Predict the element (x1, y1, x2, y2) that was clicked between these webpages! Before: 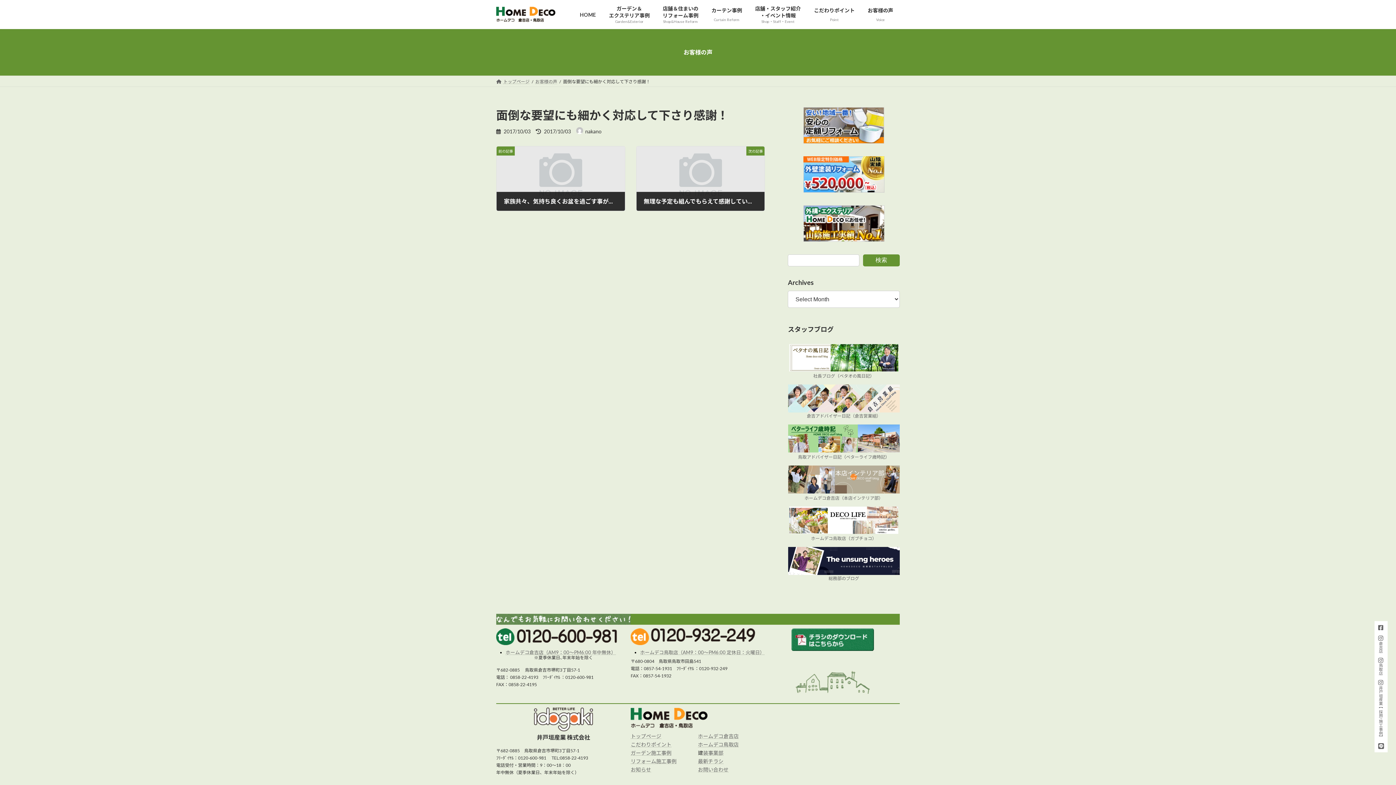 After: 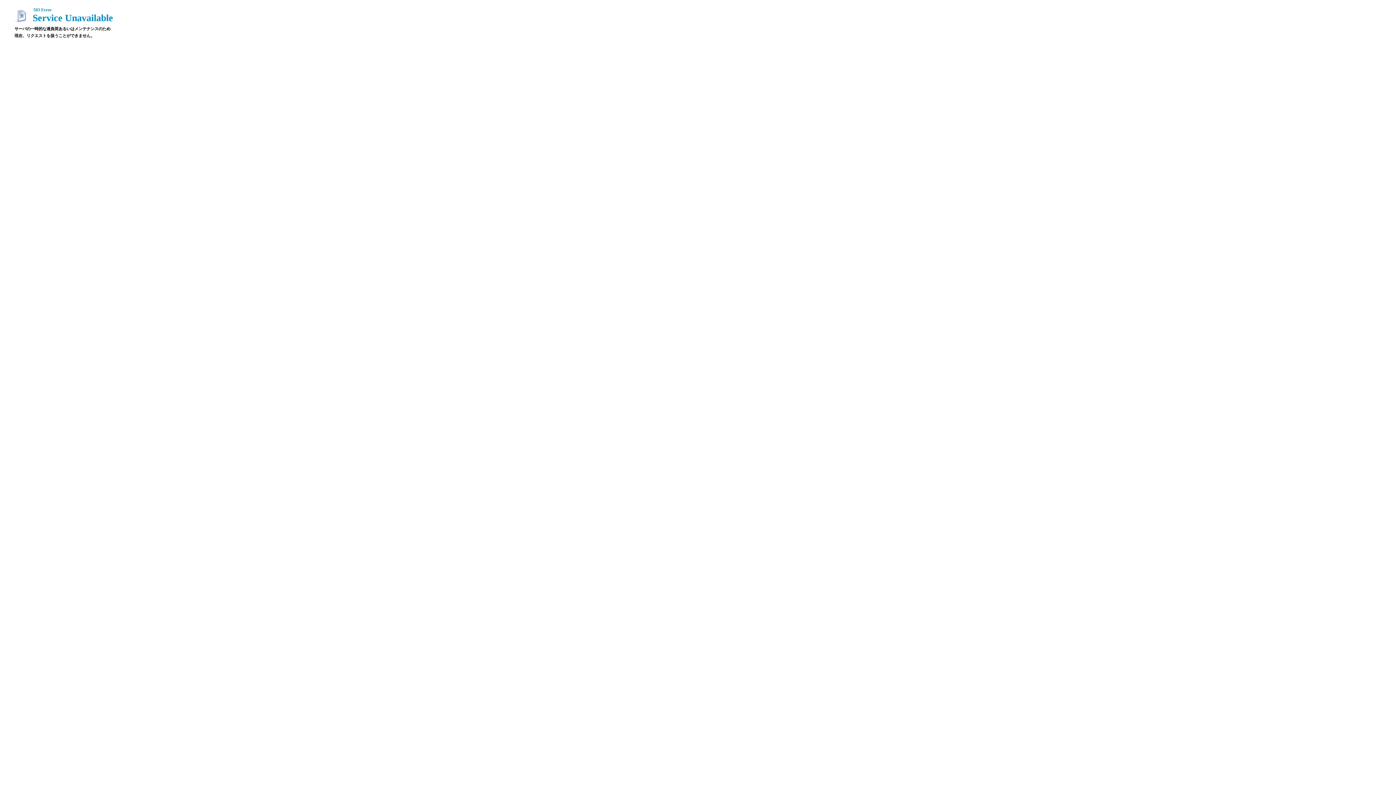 Action: bbox: (803, 107, 884, 143)